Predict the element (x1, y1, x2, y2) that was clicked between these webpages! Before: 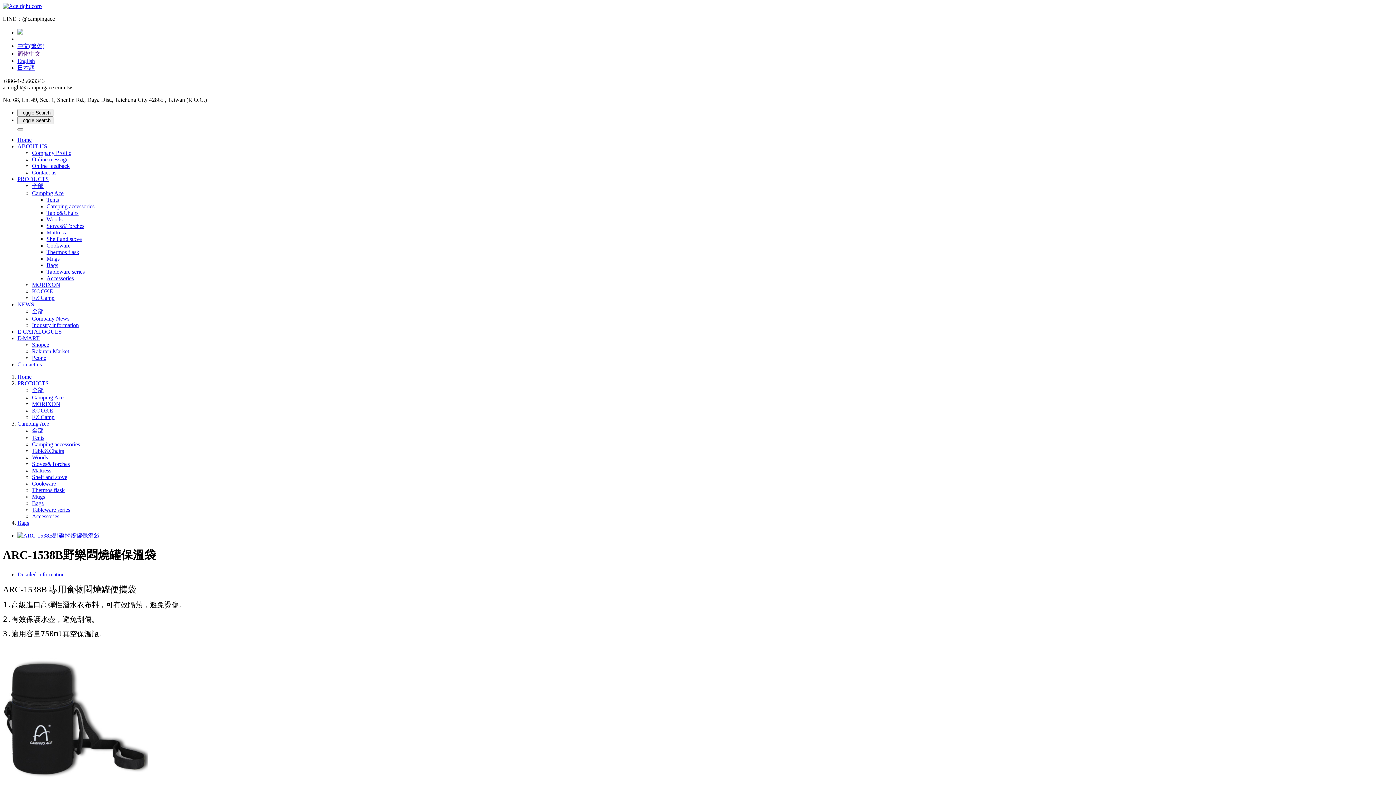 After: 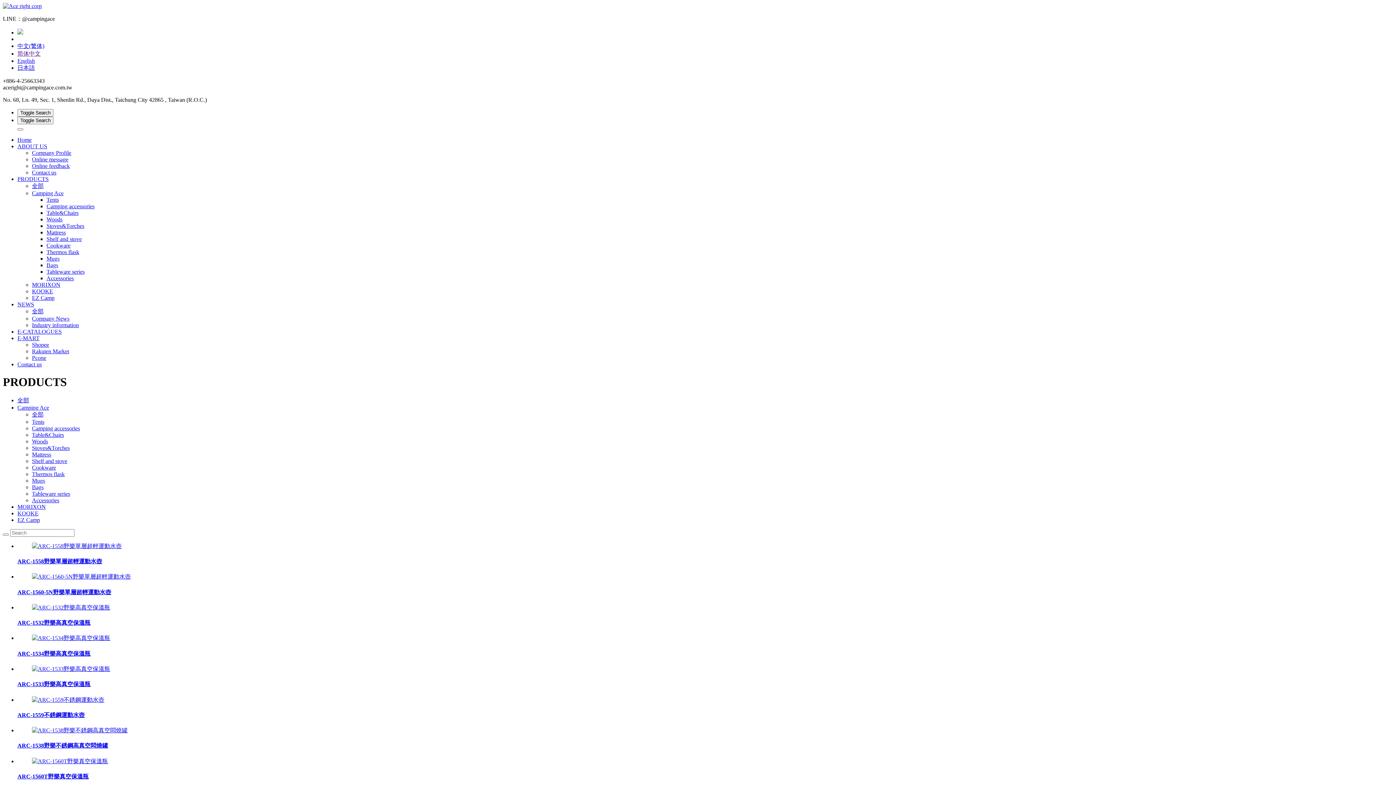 Action: bbox: (46, 249, 79, 255) label: Thermos flask